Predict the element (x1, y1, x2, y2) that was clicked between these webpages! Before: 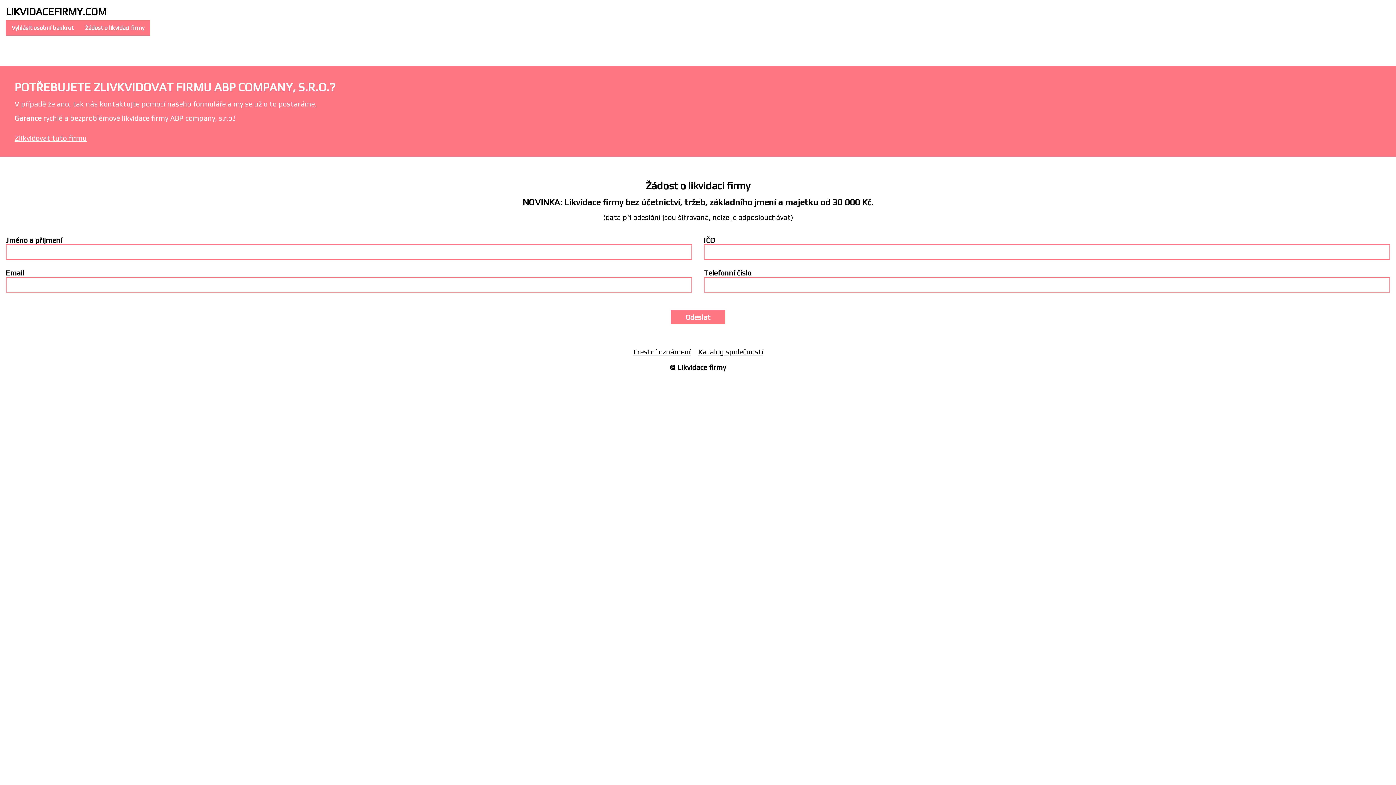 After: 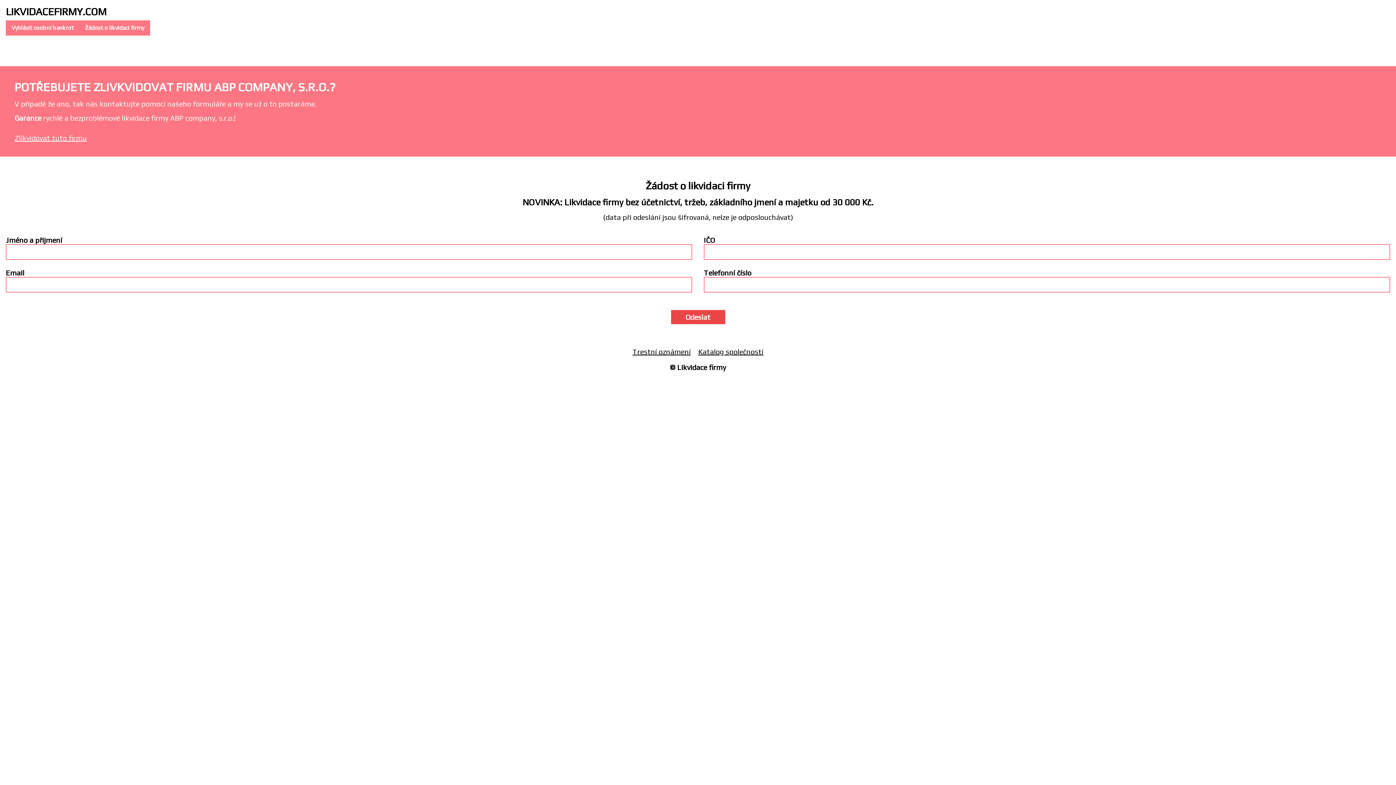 Action: bbox: (671, 310, 725, 324) label: Odeslat